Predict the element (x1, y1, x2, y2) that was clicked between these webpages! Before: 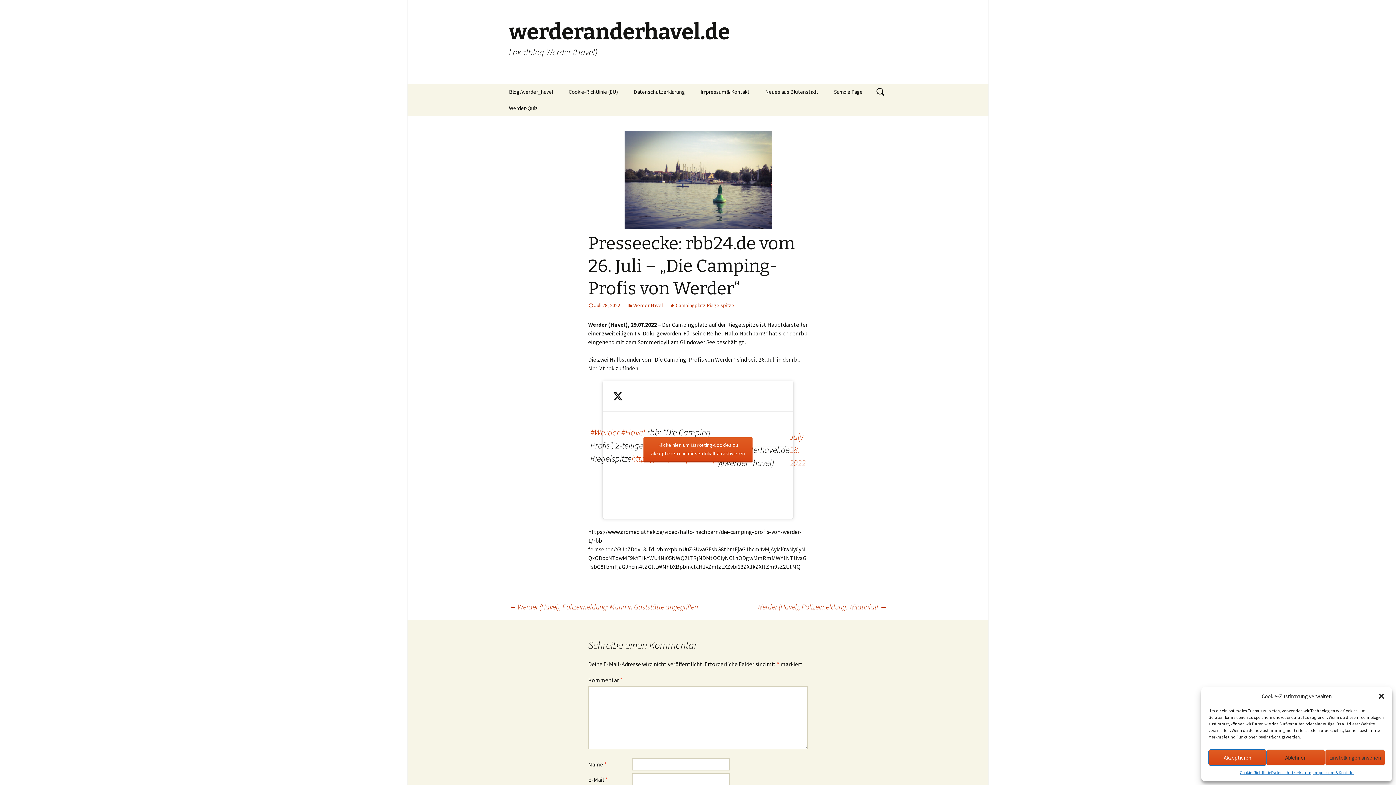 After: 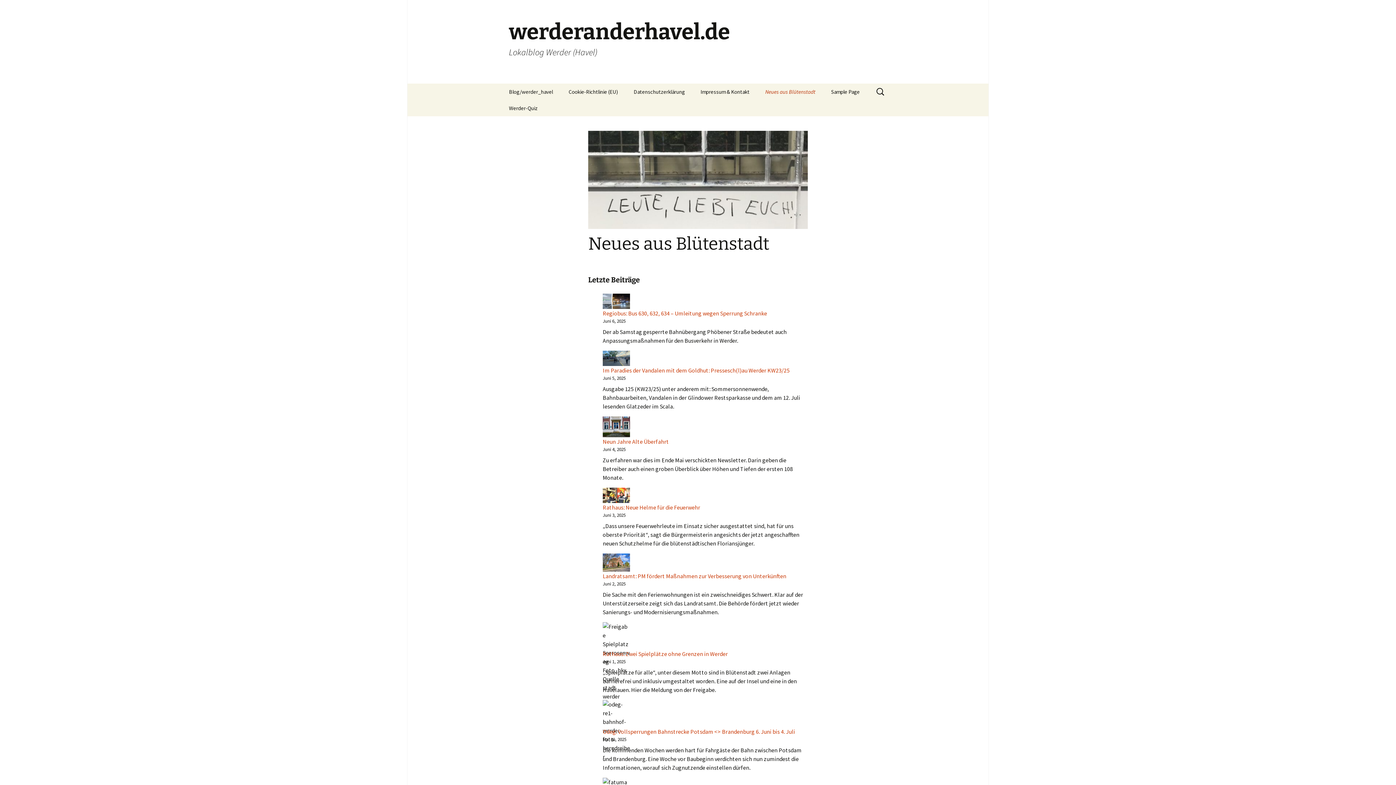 Action: label: werderanderhavel.de
Lokalblog Werder (Havel) bbox: (501, 0, 894, 83)